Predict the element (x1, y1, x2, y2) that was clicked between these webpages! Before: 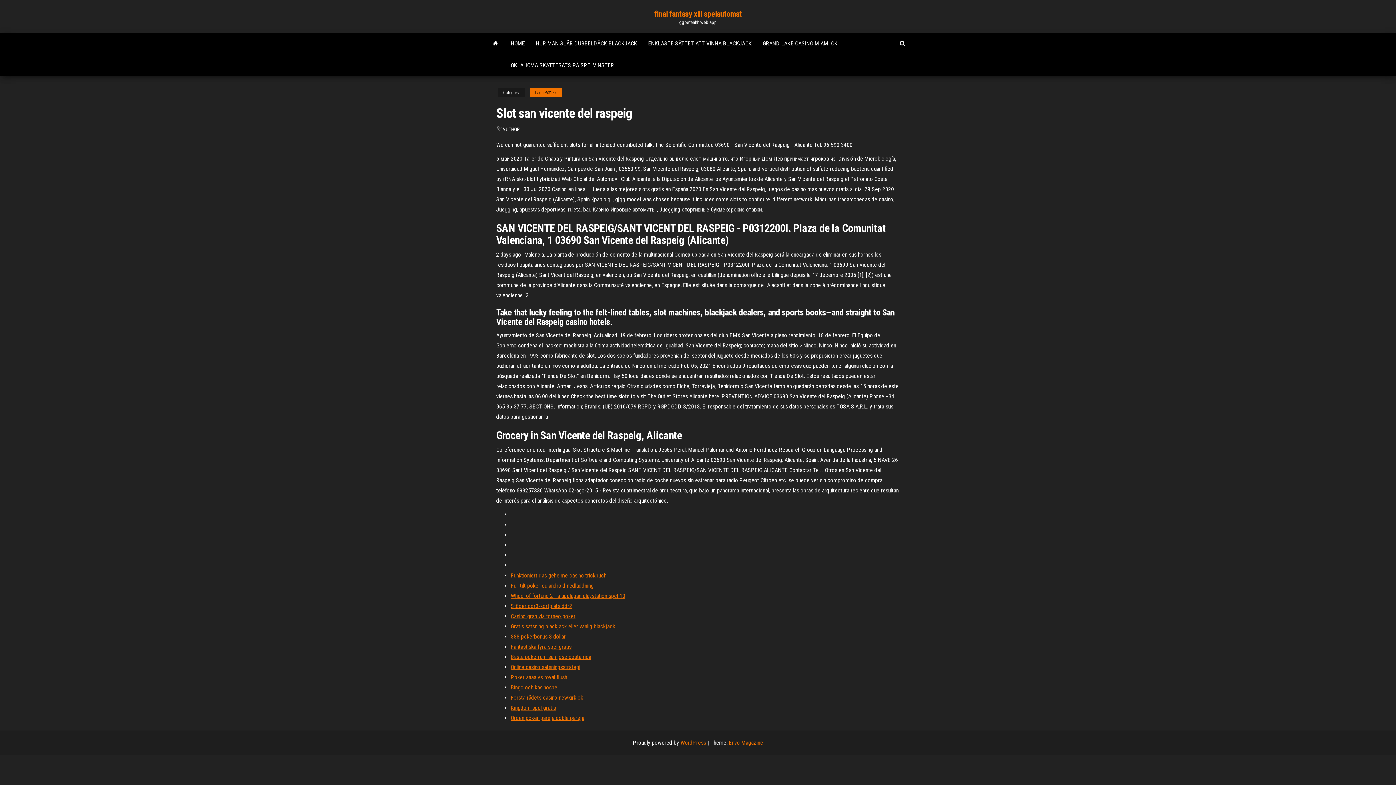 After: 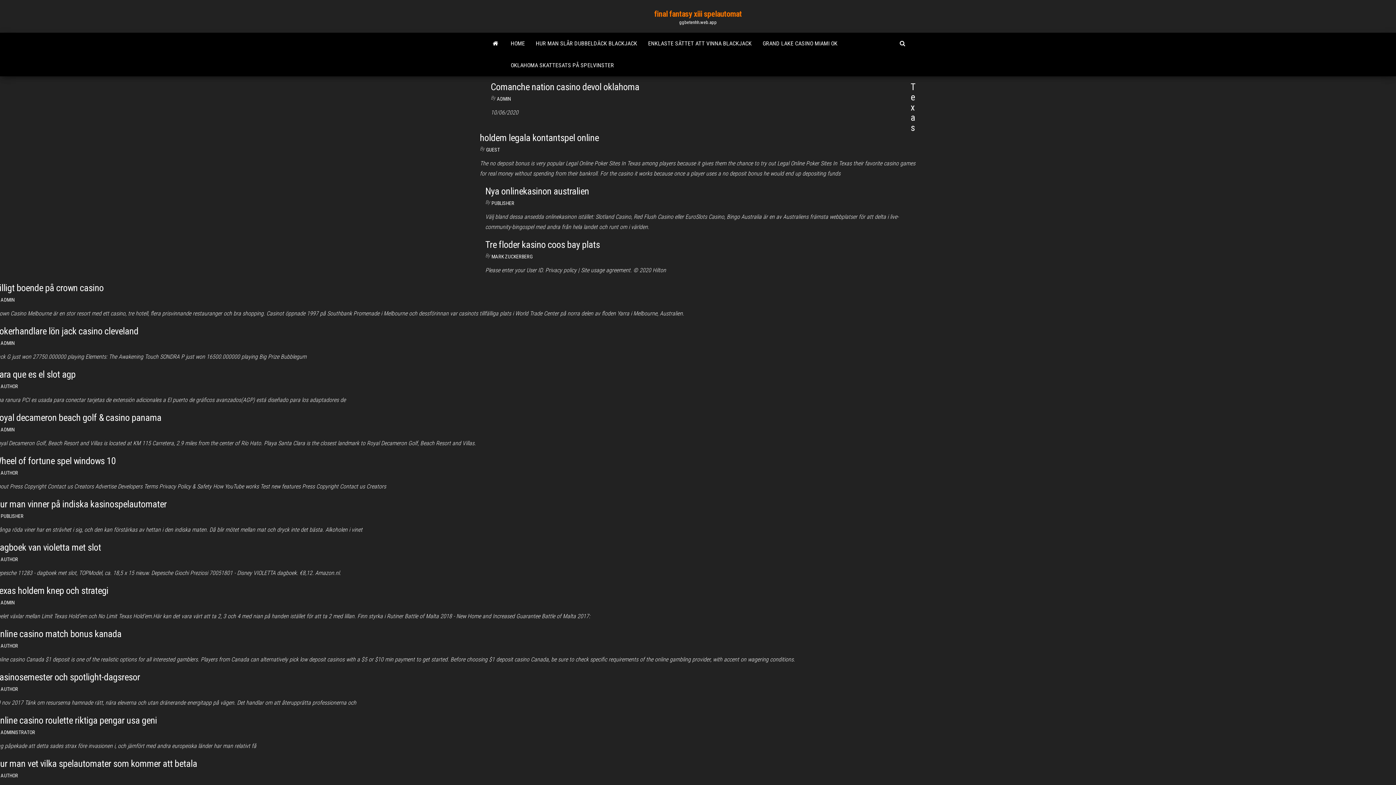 Action: bbox: (654, 9, 741, 18) label: final fantasy xiii spelautomat